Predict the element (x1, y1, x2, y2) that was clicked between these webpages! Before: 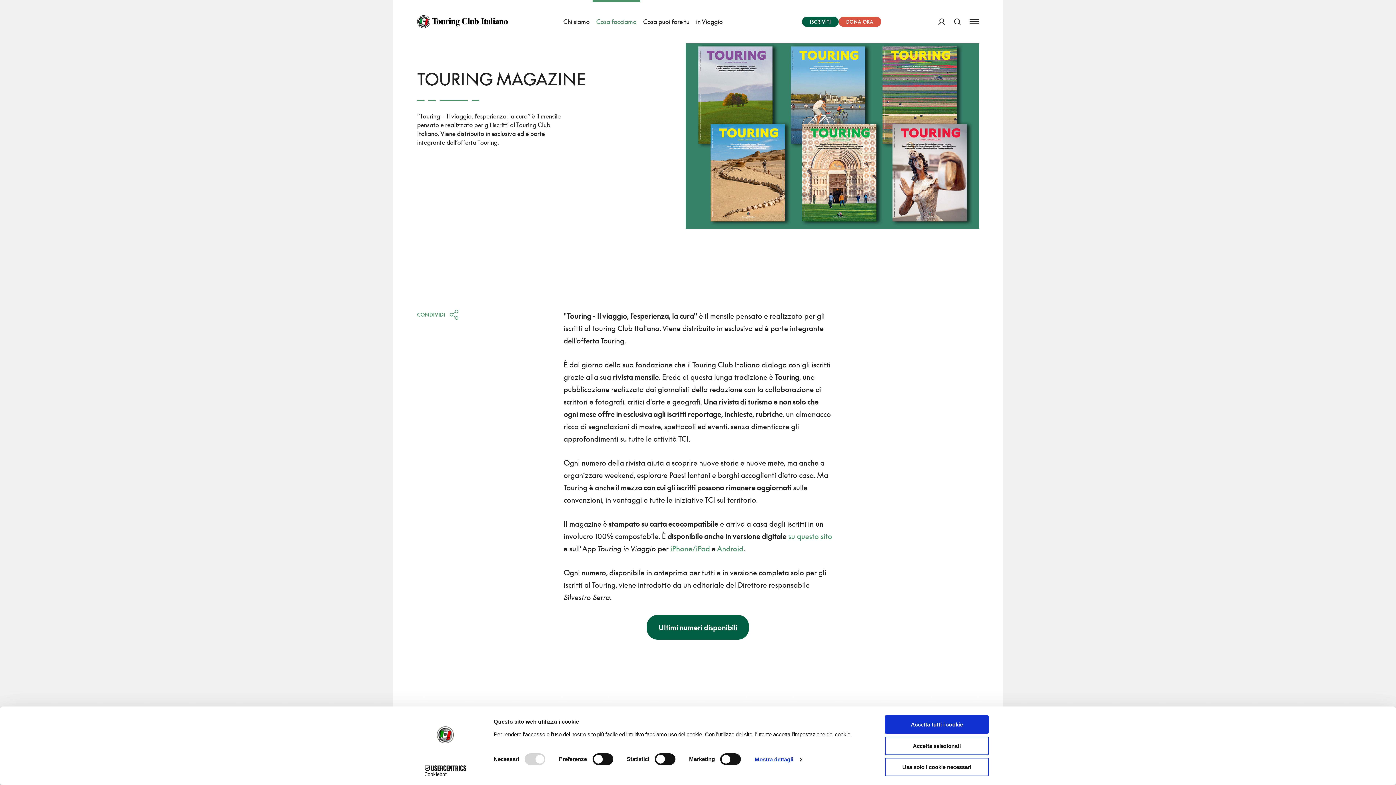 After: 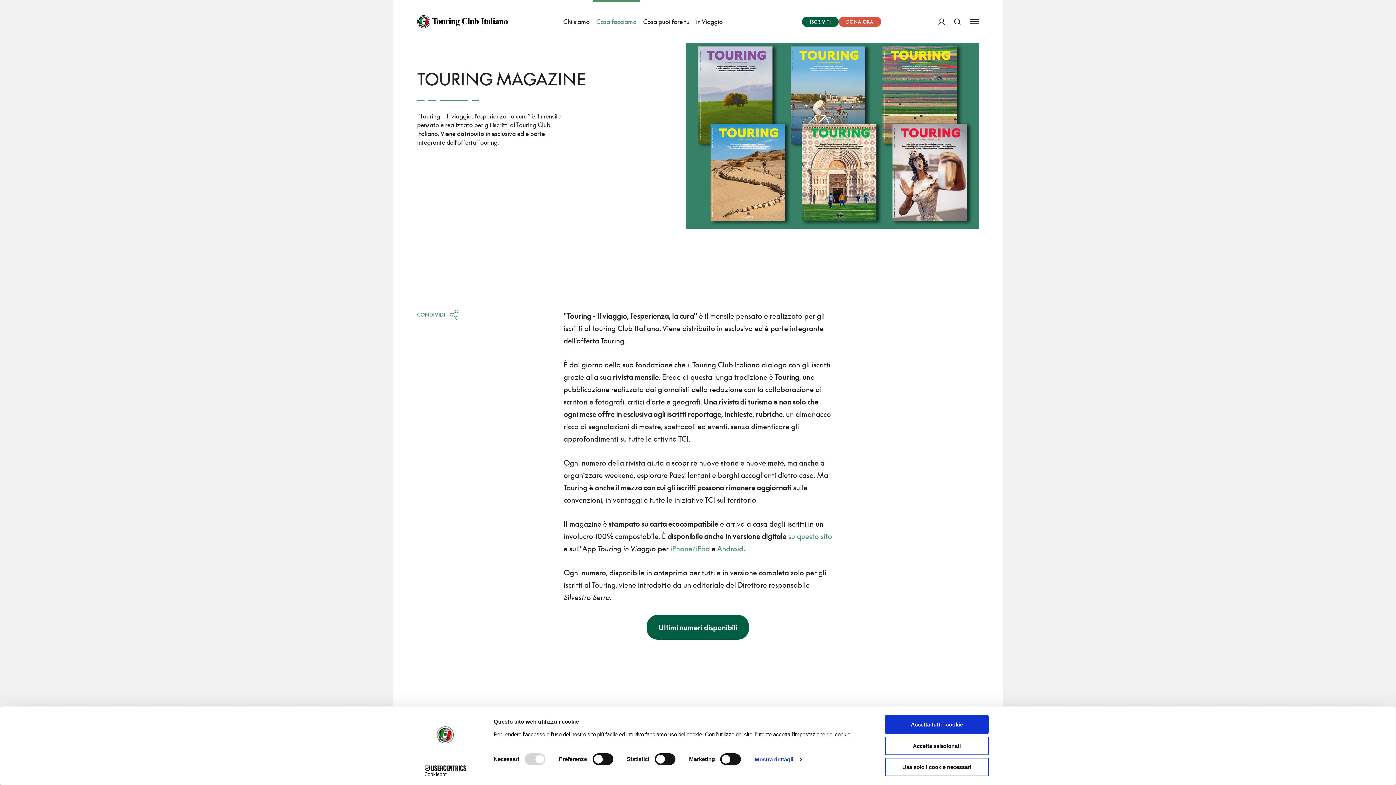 Action: bbox: (670, 544, 710, 553) label: iPhone/iPad